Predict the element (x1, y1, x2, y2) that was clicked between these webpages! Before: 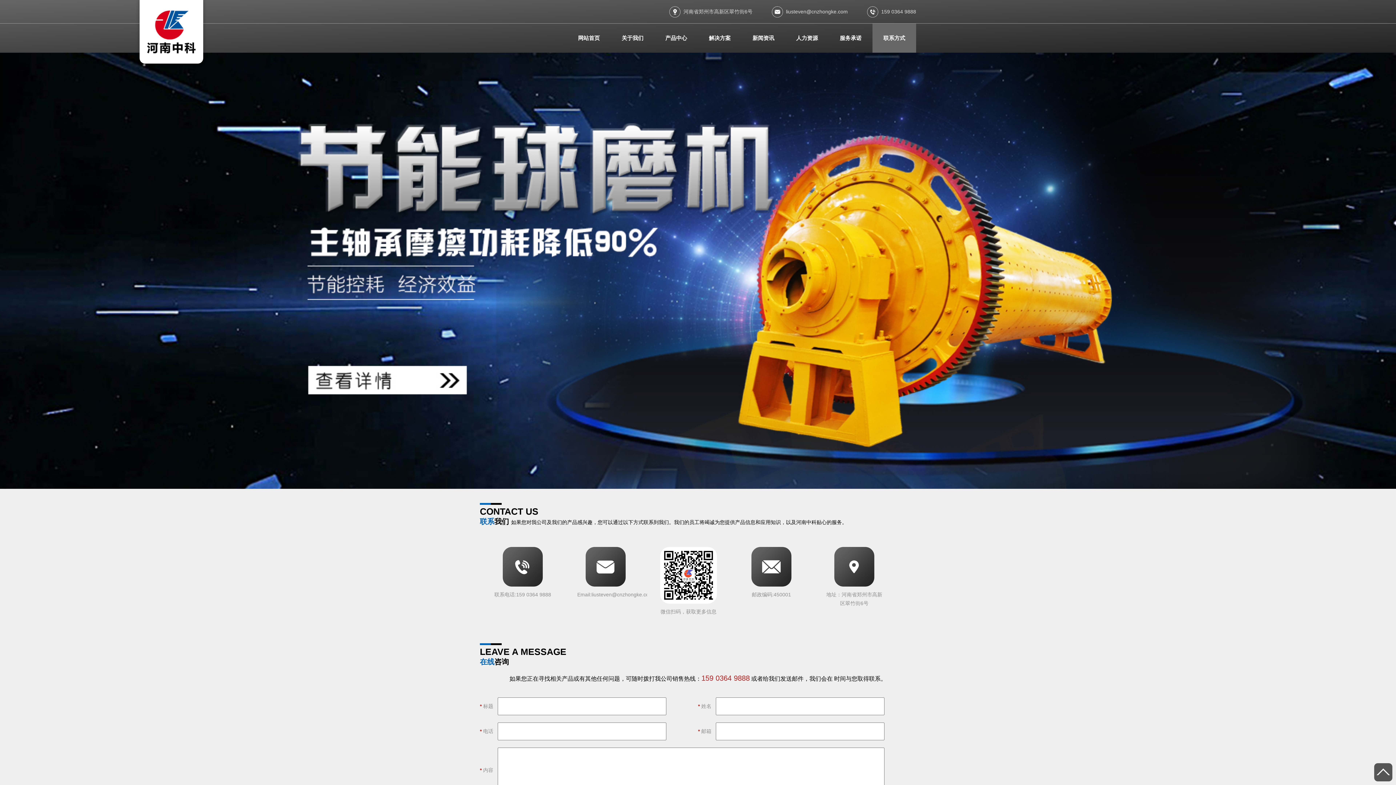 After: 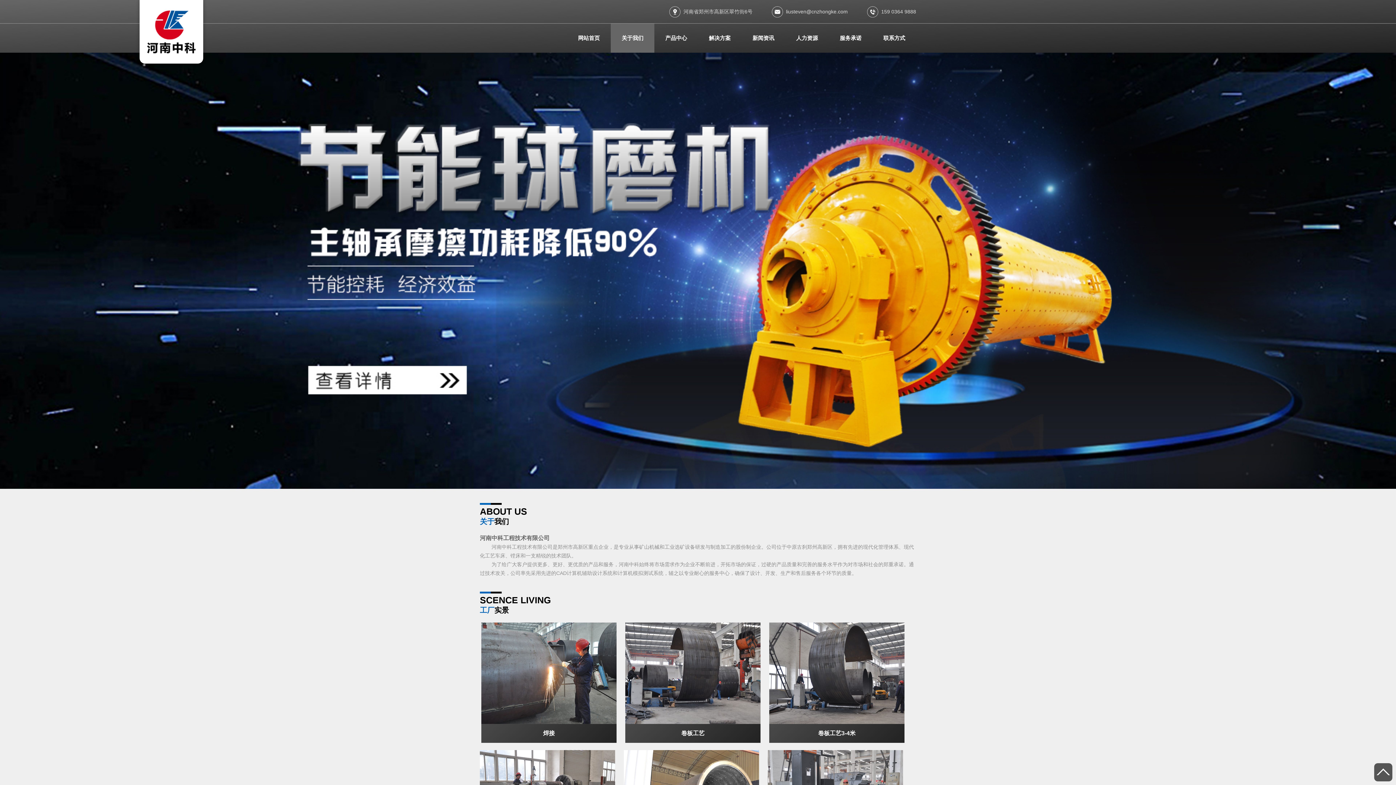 Action: bbox: (610, 30, 654, 45) label: 关于我们